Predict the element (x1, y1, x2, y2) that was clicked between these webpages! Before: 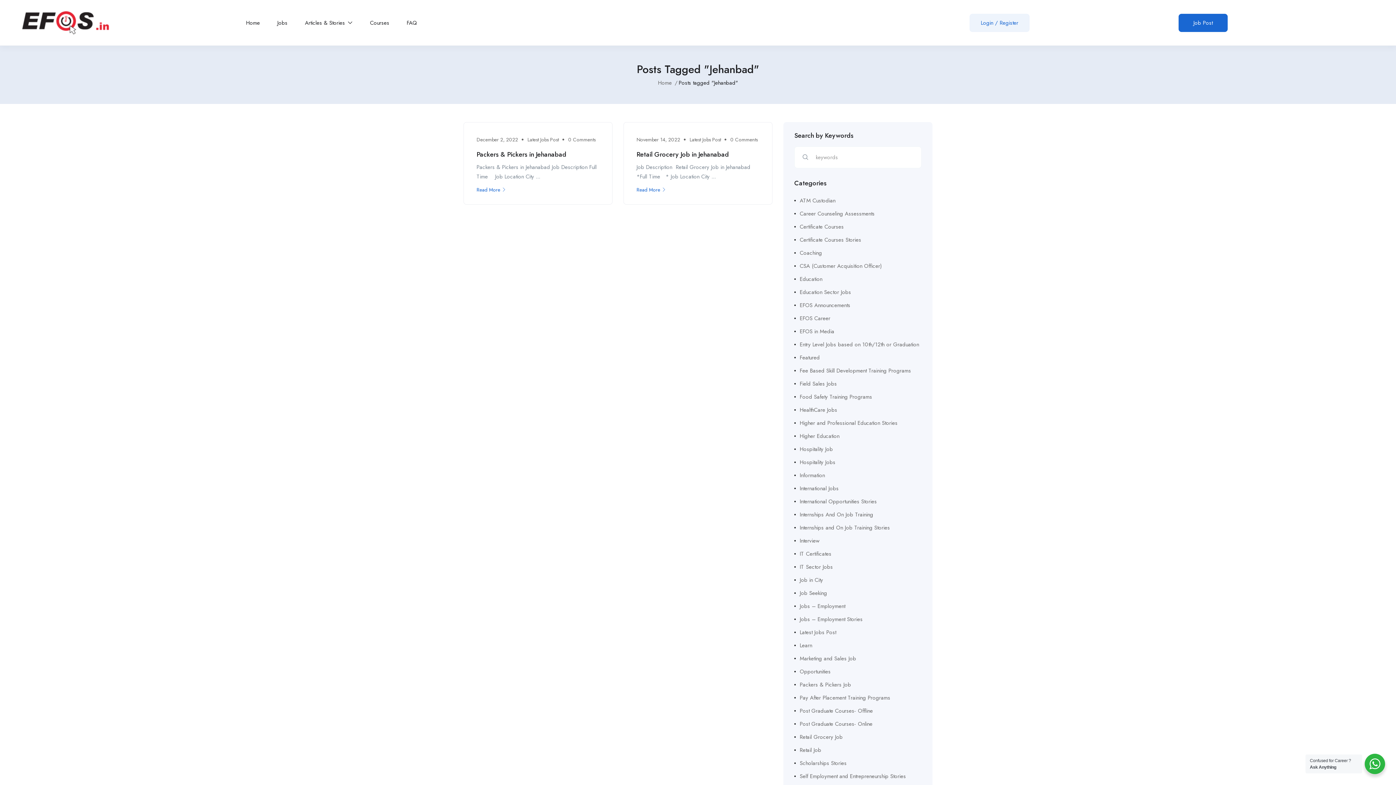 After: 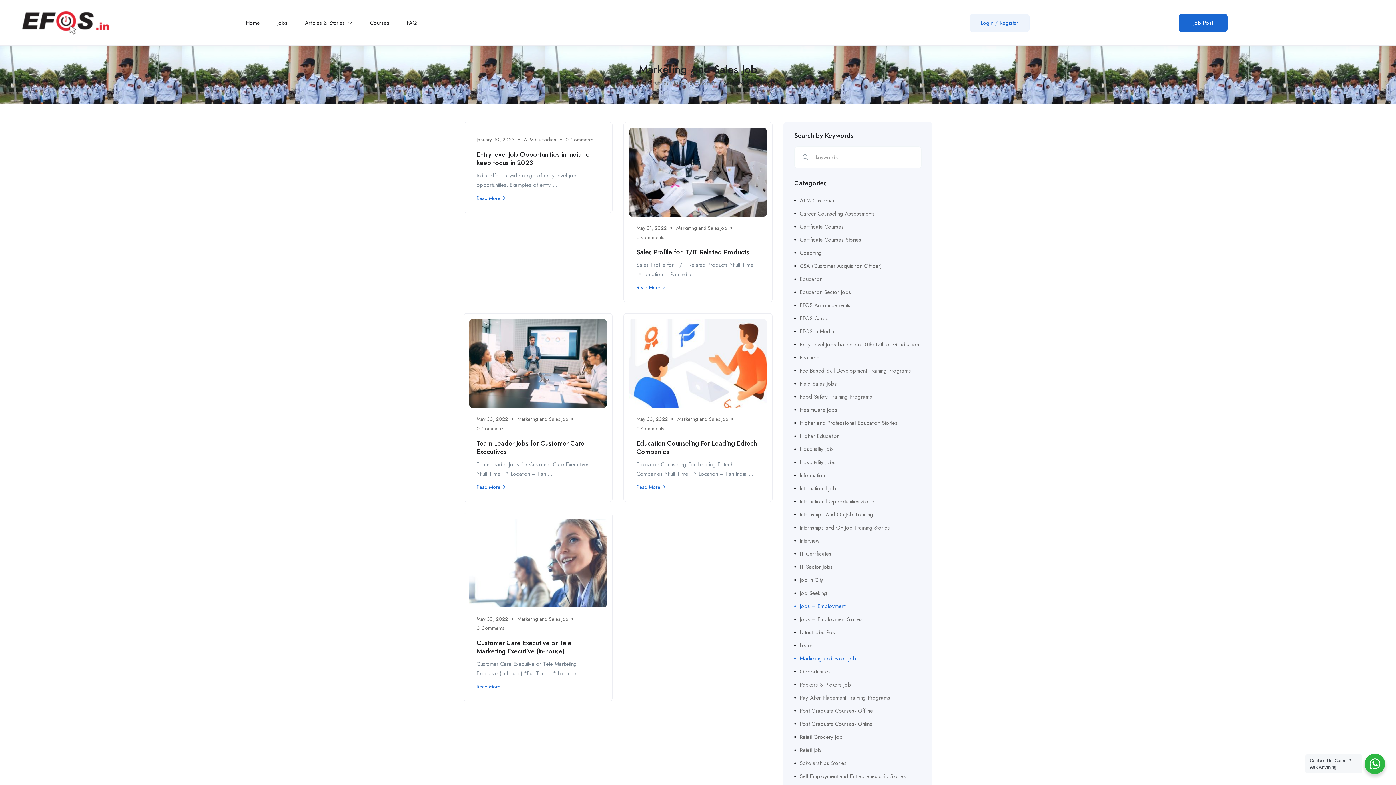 Action: bbox: (794, 652, 856, 665) label: Marketing and Sales Job